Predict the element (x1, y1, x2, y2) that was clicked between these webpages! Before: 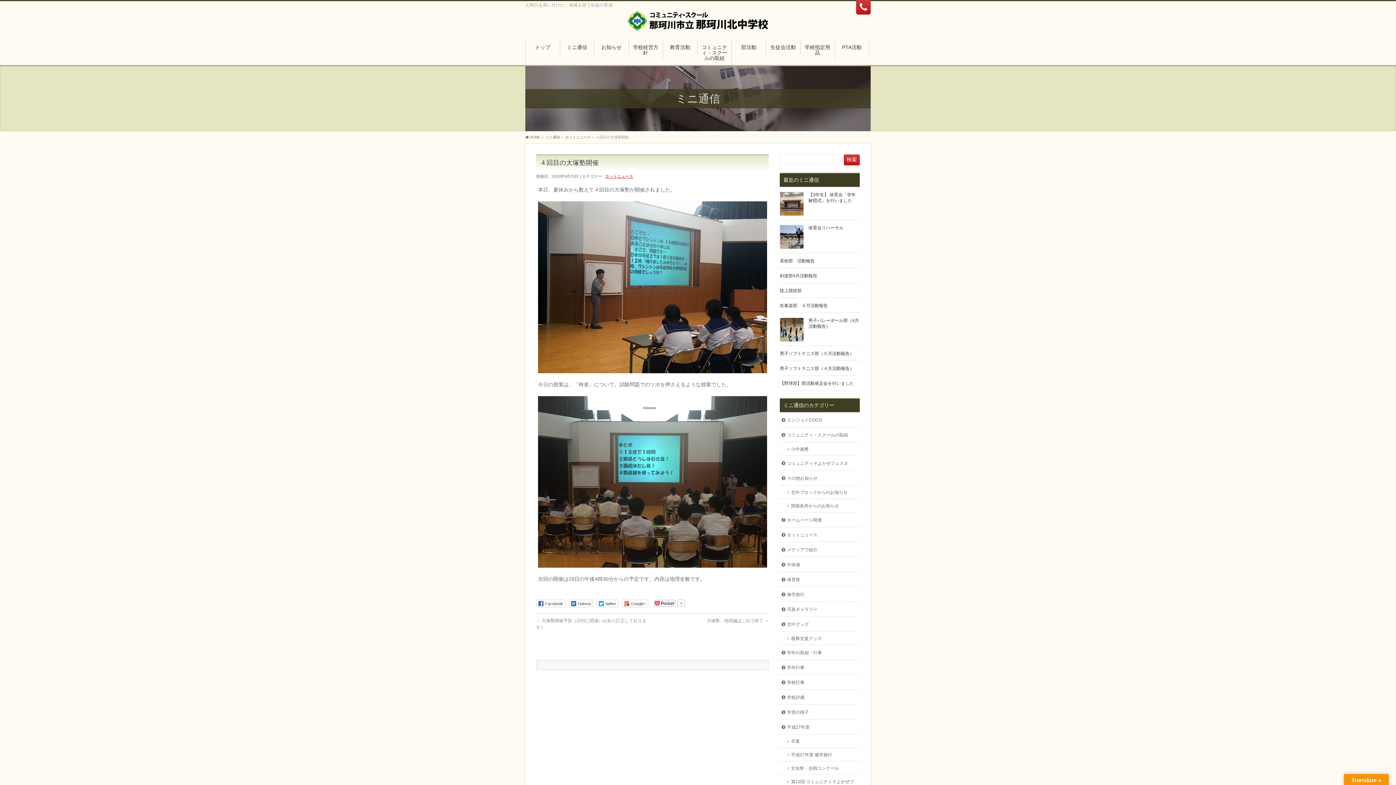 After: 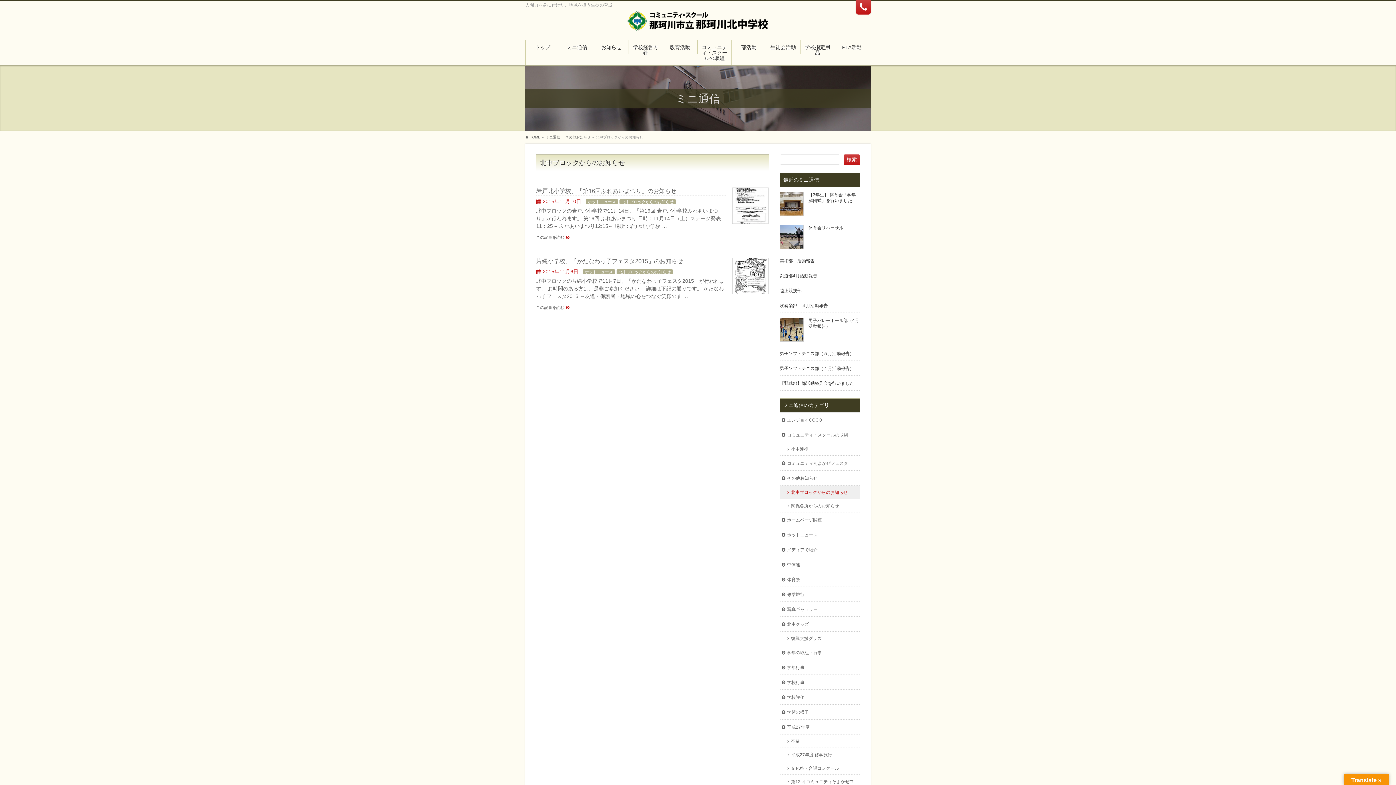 Action: label: 北中ブロックからのお知らせ bbox: (780, 485, 860, 498)